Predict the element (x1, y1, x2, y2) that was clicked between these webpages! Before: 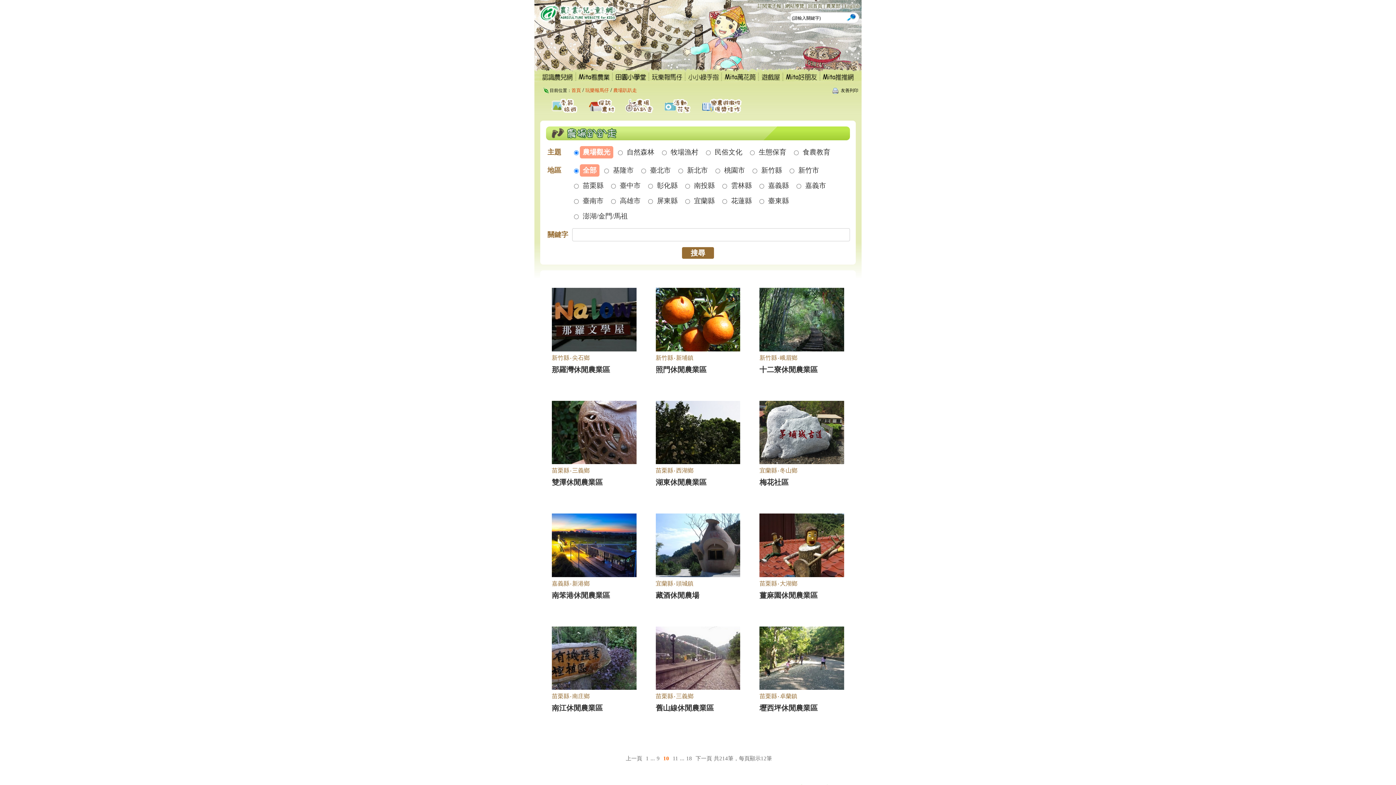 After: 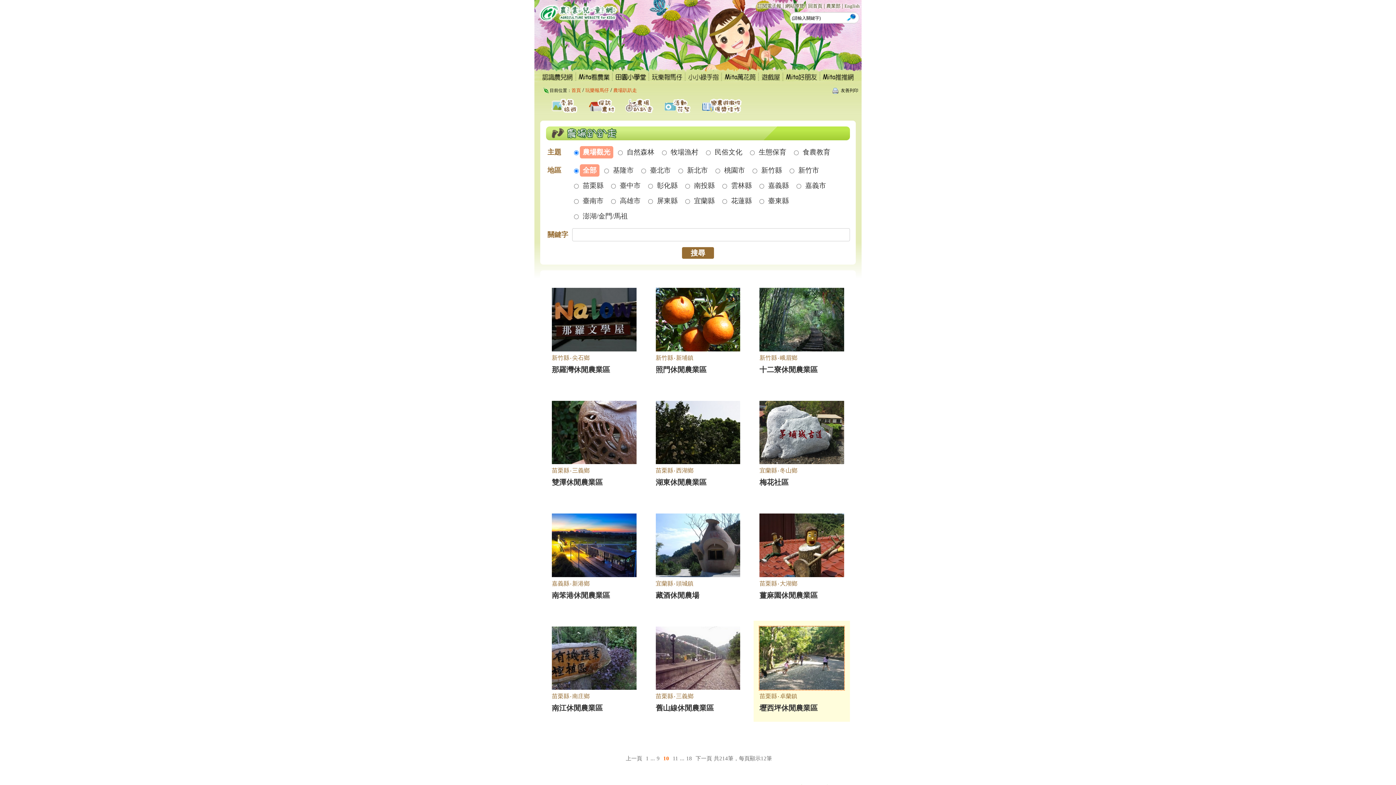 Action: bbox: (759, 626, 844, 690)